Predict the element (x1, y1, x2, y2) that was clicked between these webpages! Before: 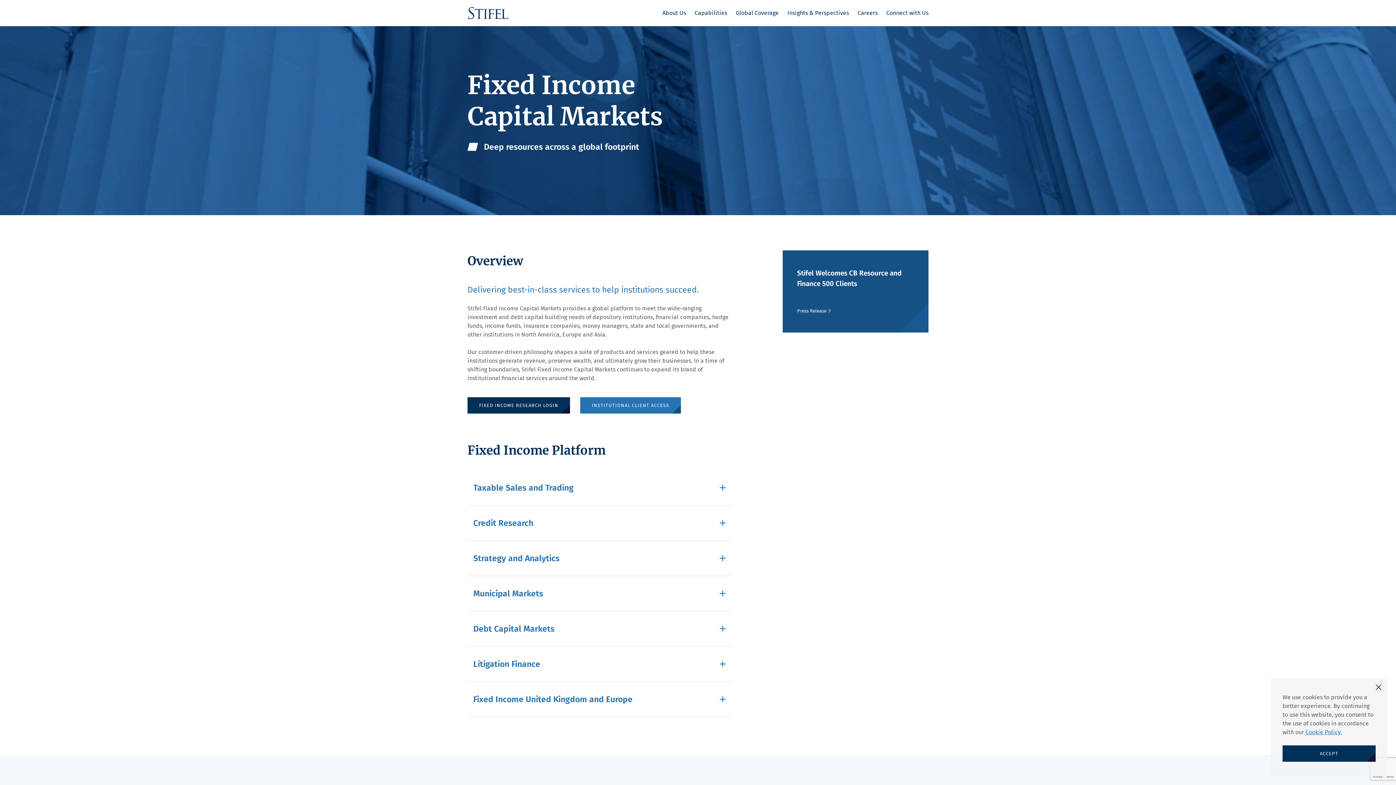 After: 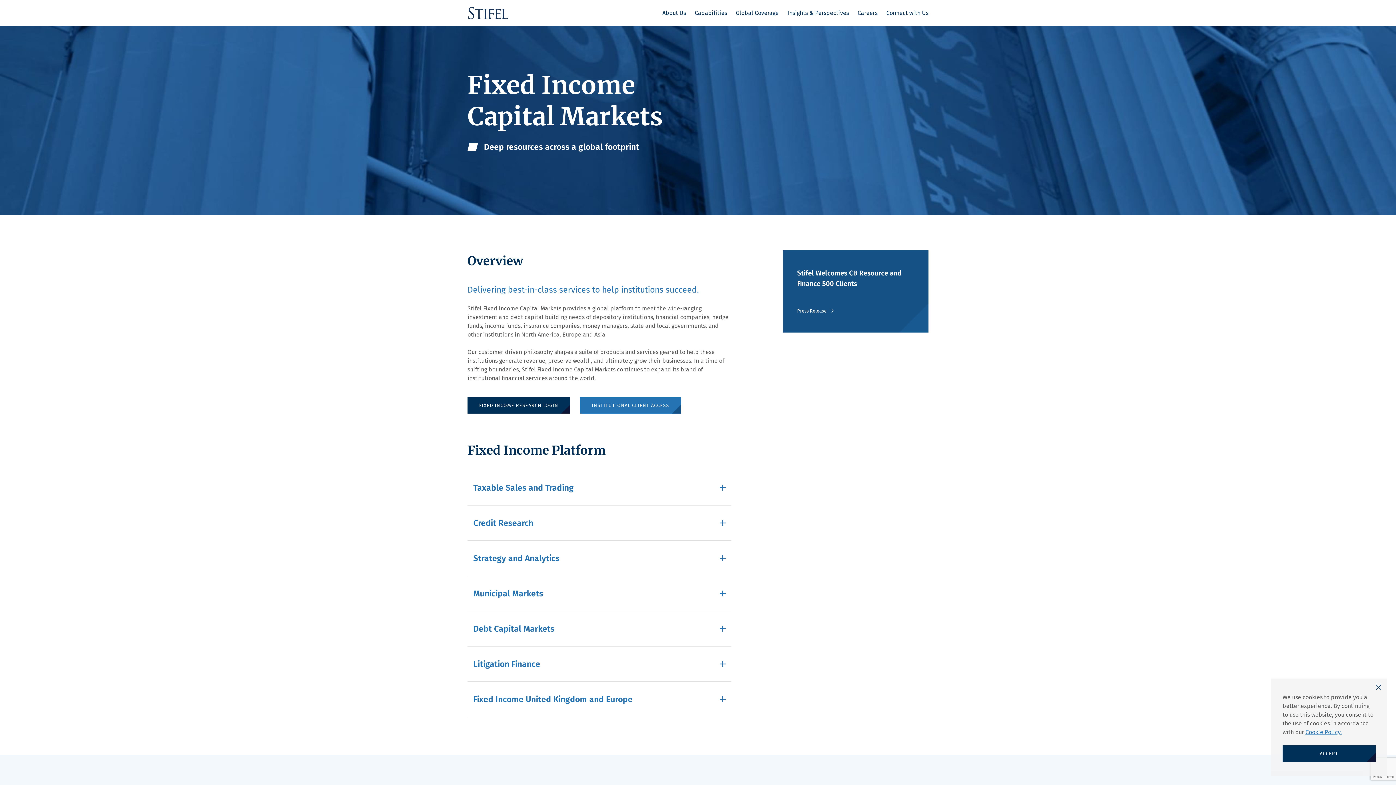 Action: label: Press Release  bbox: (797, 307, 831, 314)